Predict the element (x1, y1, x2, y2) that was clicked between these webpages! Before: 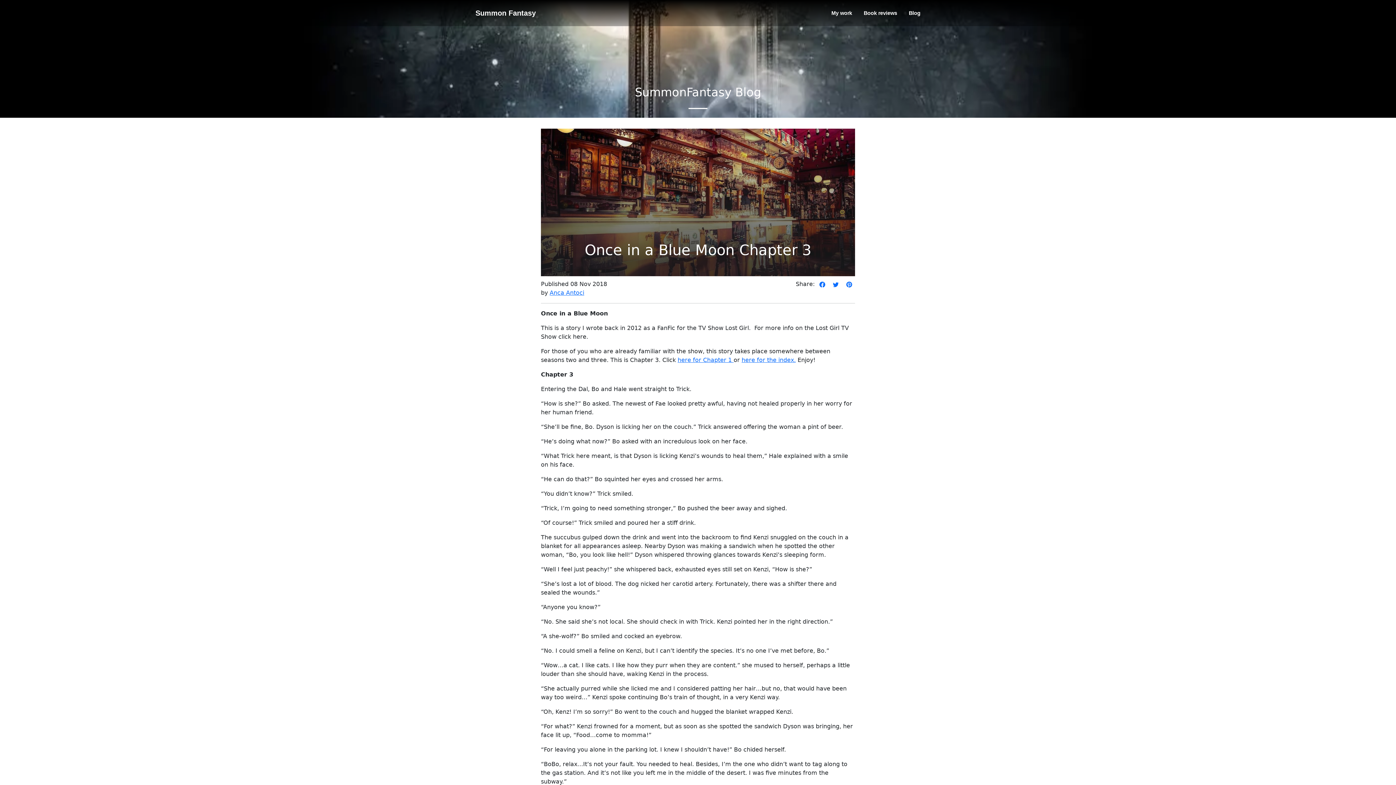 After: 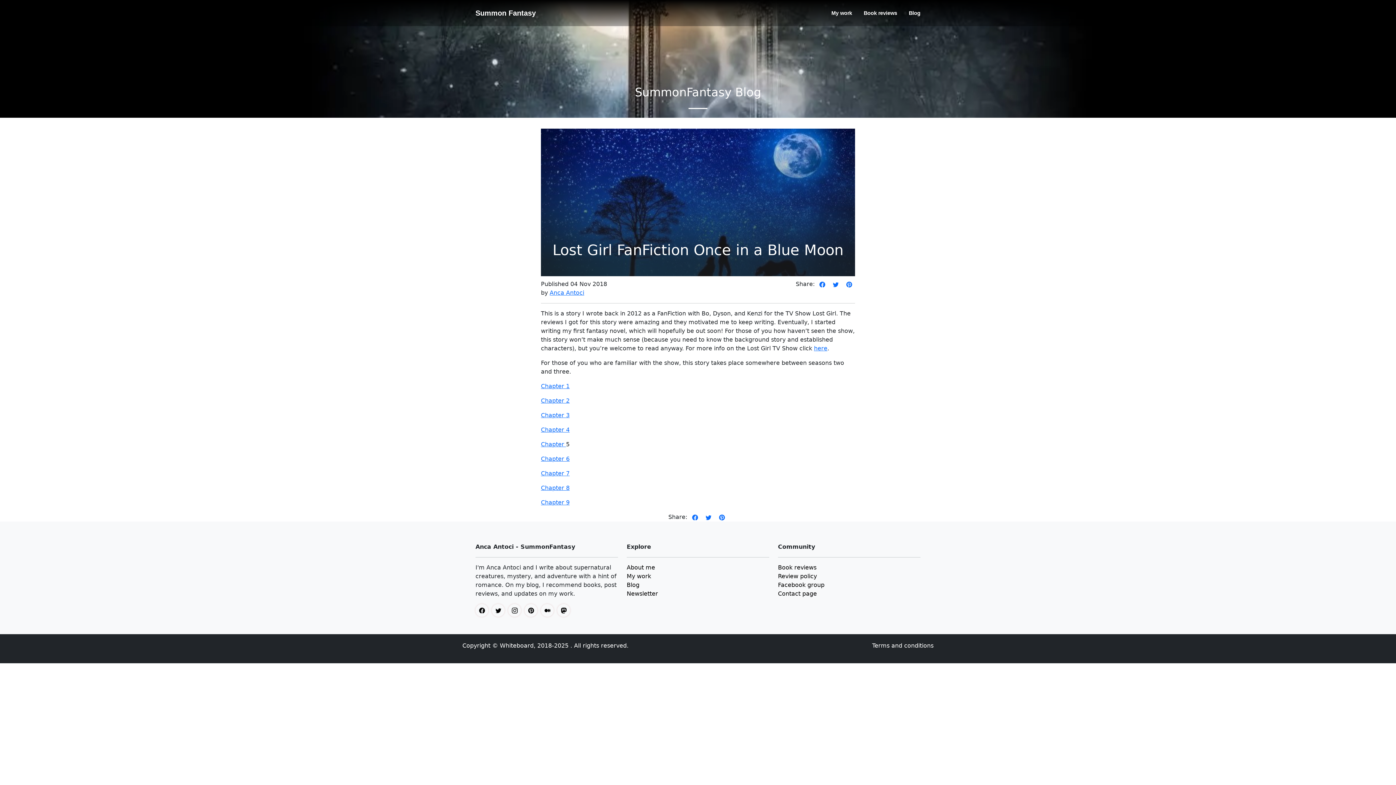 Action: bbox: (741, 356, 796, 363) label: here for the index.